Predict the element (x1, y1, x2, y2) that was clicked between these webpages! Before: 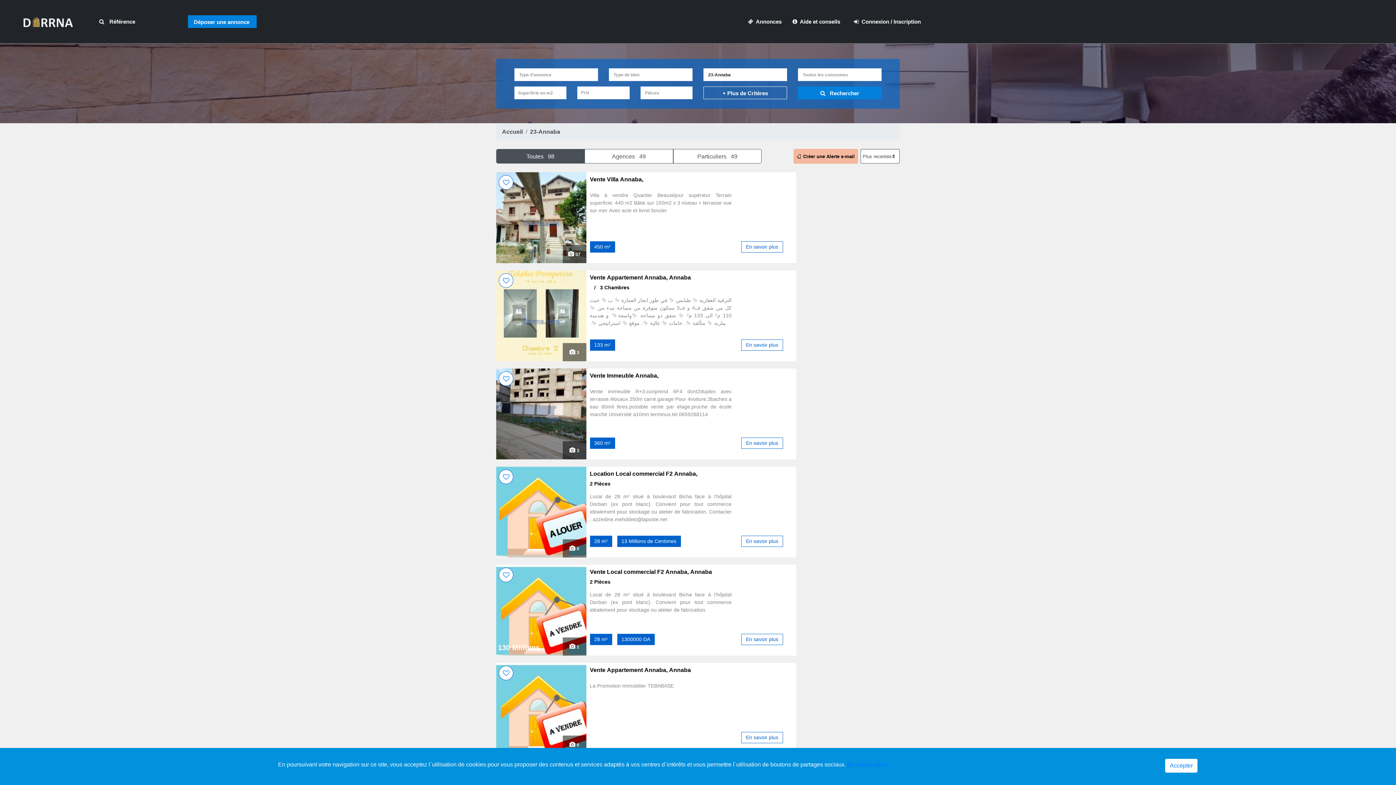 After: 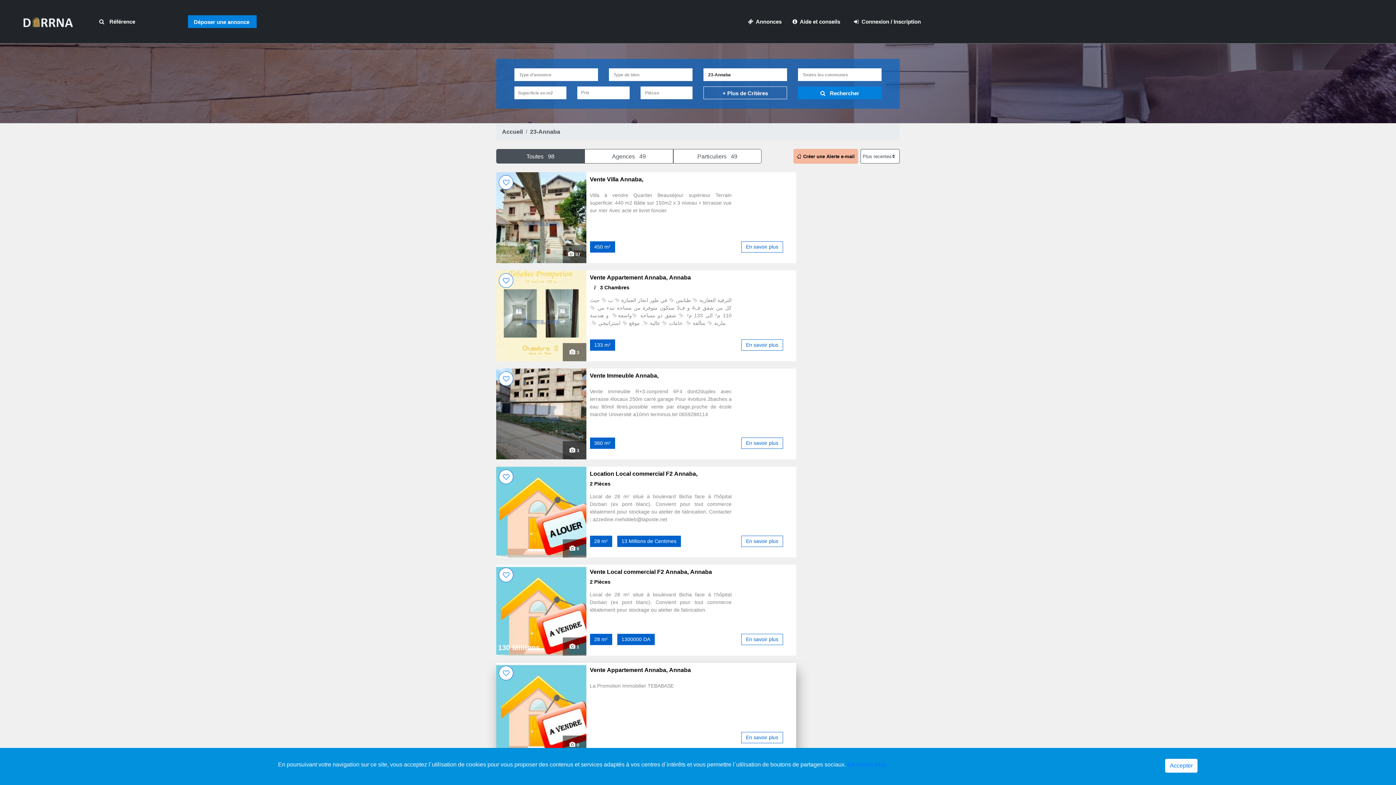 Action: label: En savoir plus bbox: (741, 732, 783, 743)